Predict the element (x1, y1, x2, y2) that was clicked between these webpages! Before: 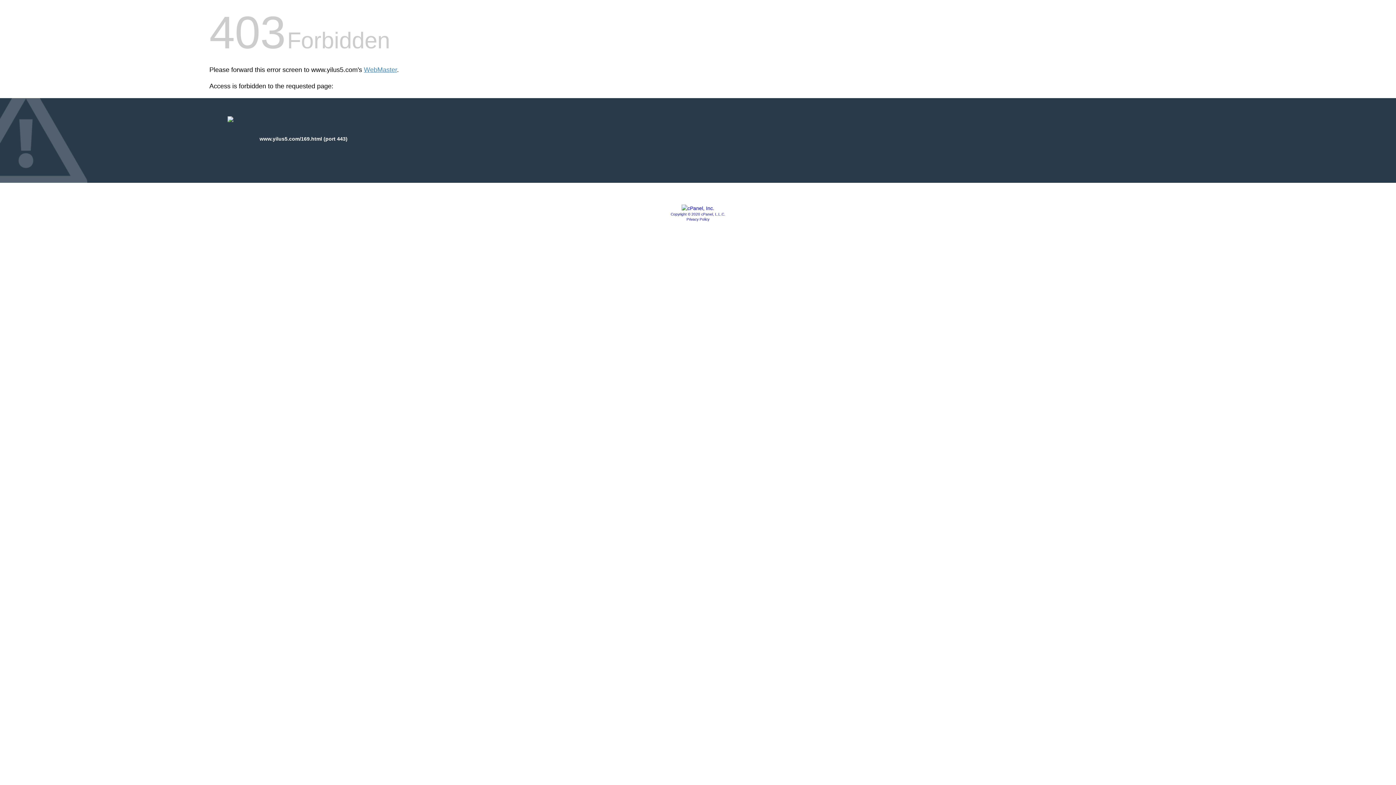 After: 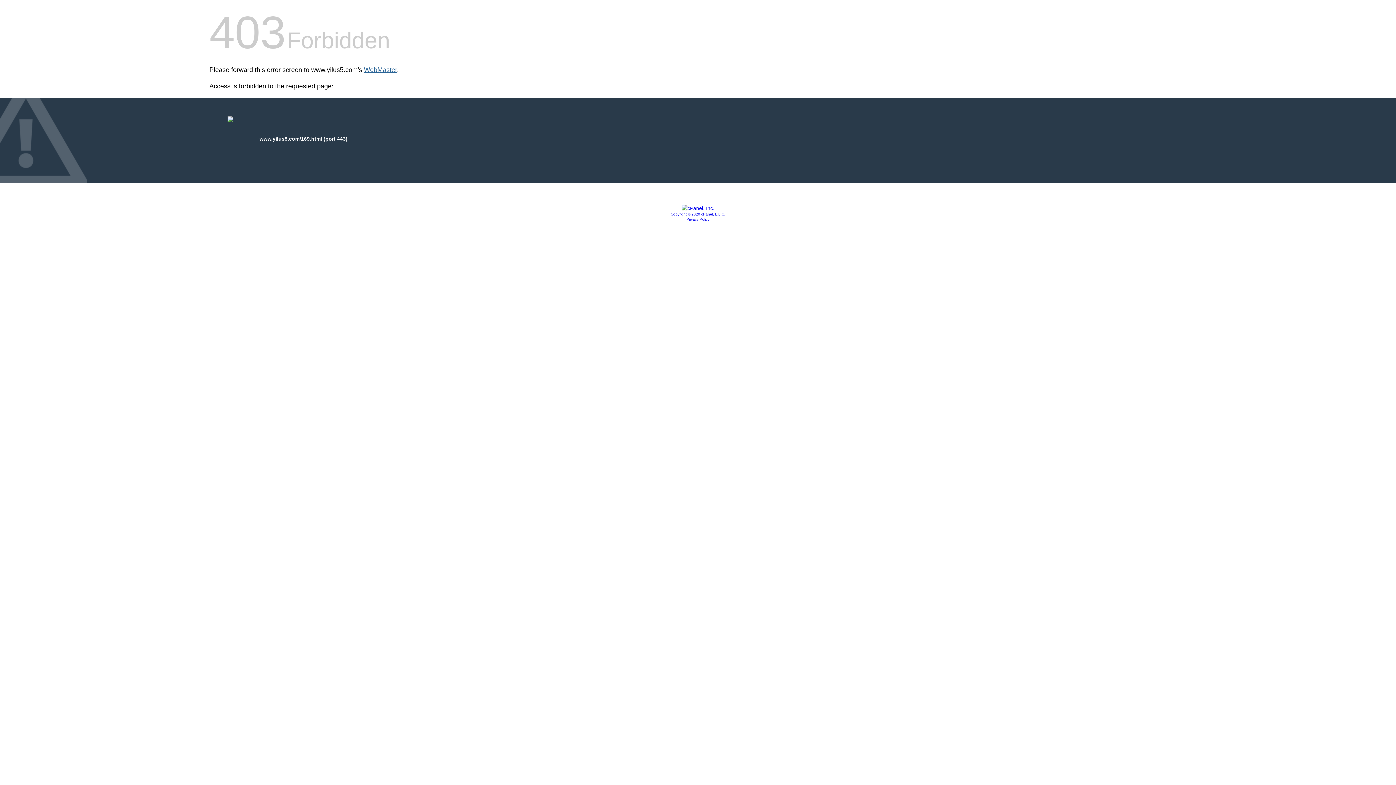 Action: bbox: (364, 66, 397, 73) label: WebMaster